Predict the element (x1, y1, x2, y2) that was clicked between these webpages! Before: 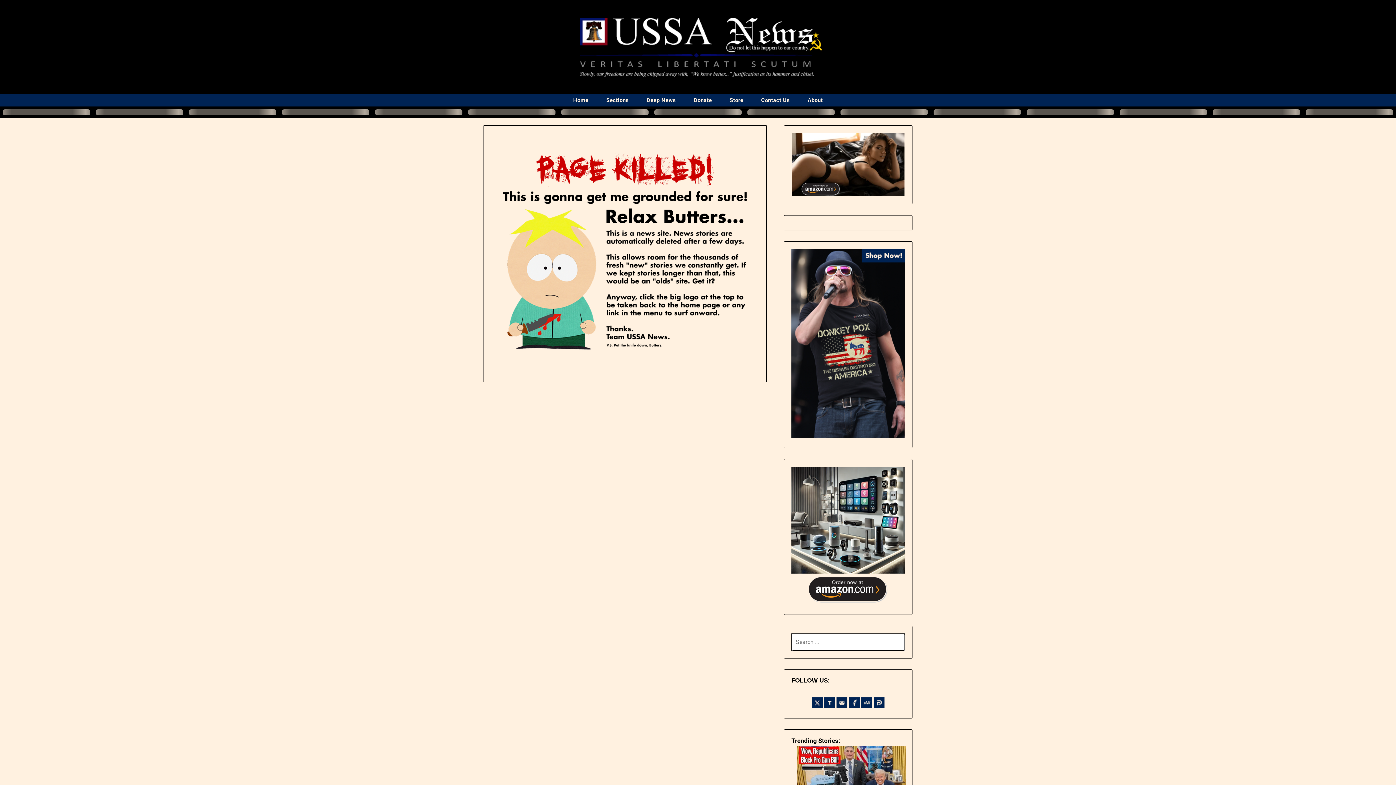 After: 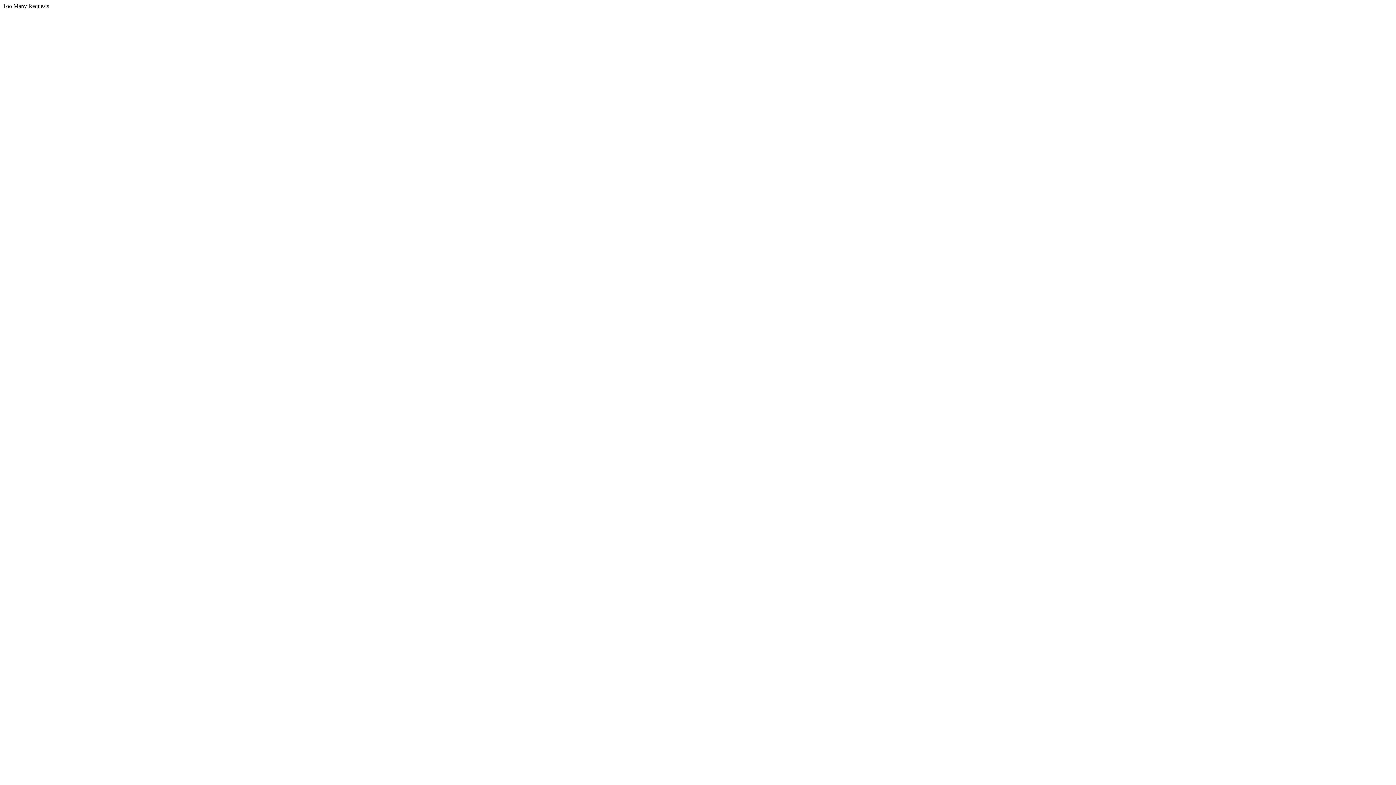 Action: label: Store bbox: (721, 94, 751, 106)